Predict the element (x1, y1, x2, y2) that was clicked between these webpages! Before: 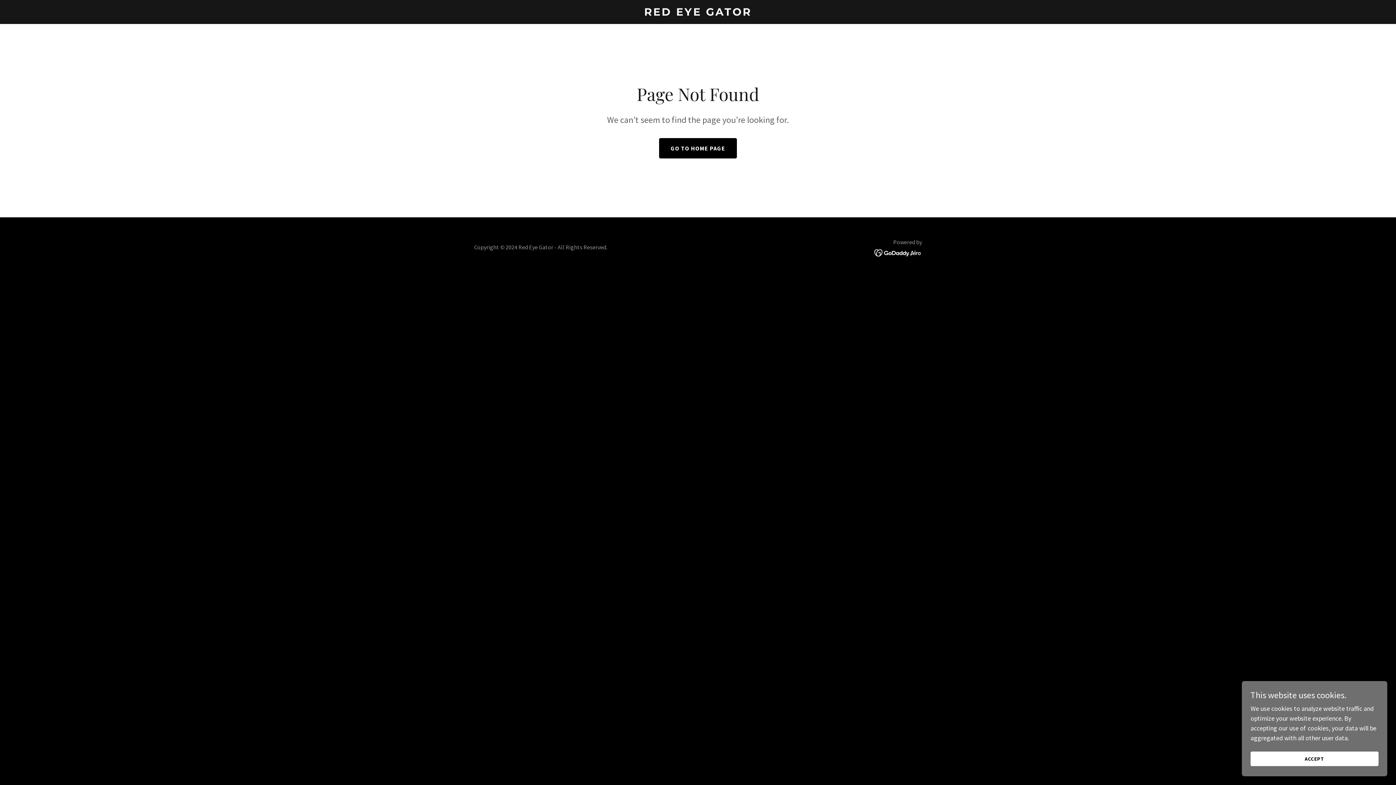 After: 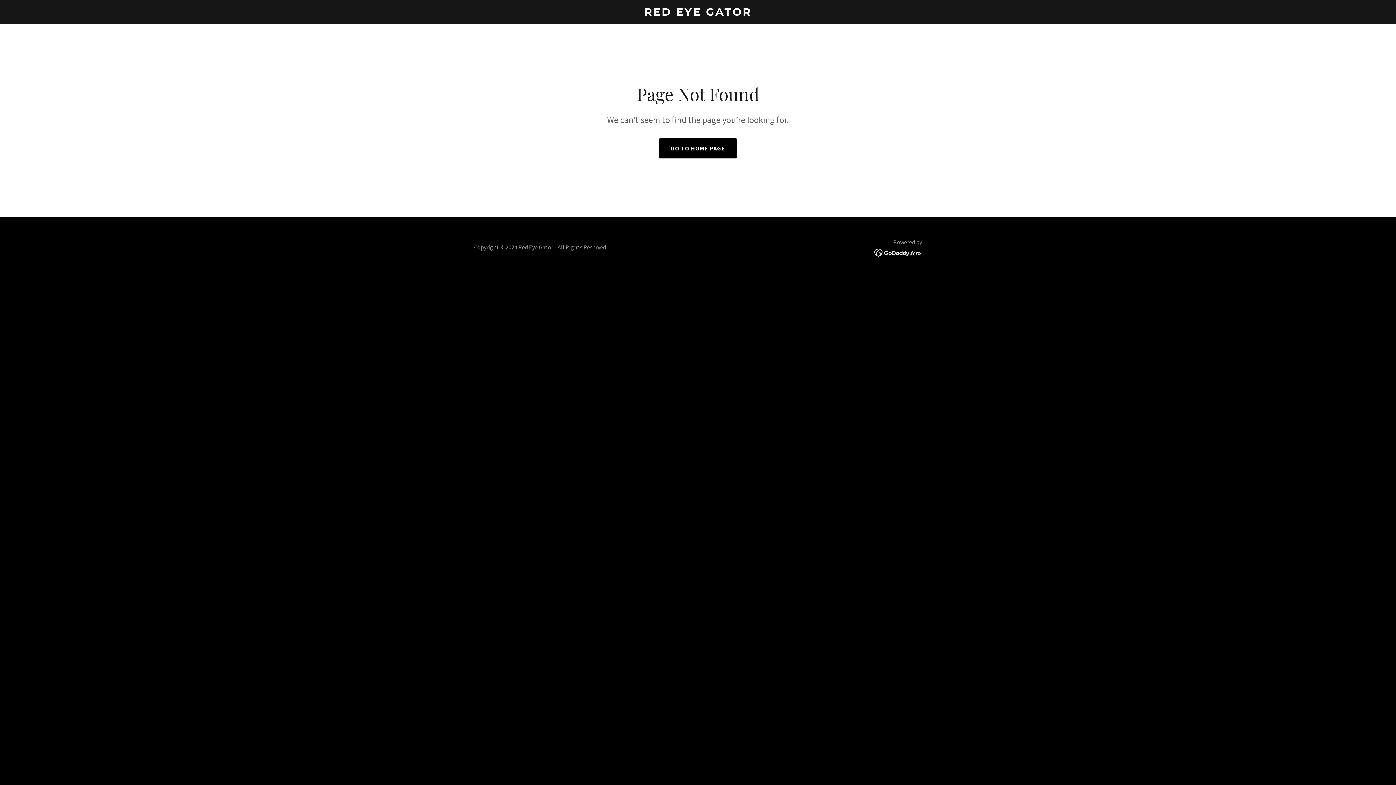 Action: bbox: (1250, 752, 1378, 766) label: ACCEPT